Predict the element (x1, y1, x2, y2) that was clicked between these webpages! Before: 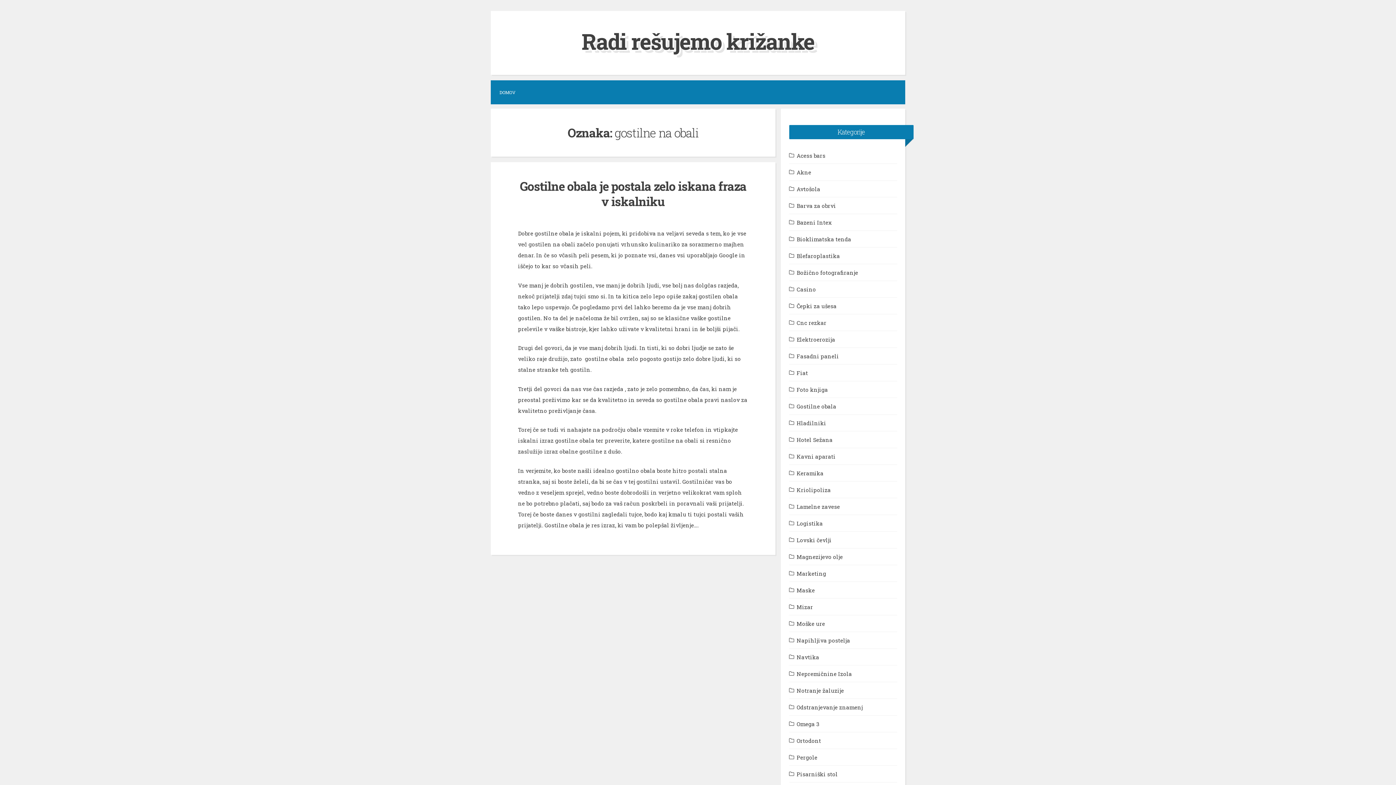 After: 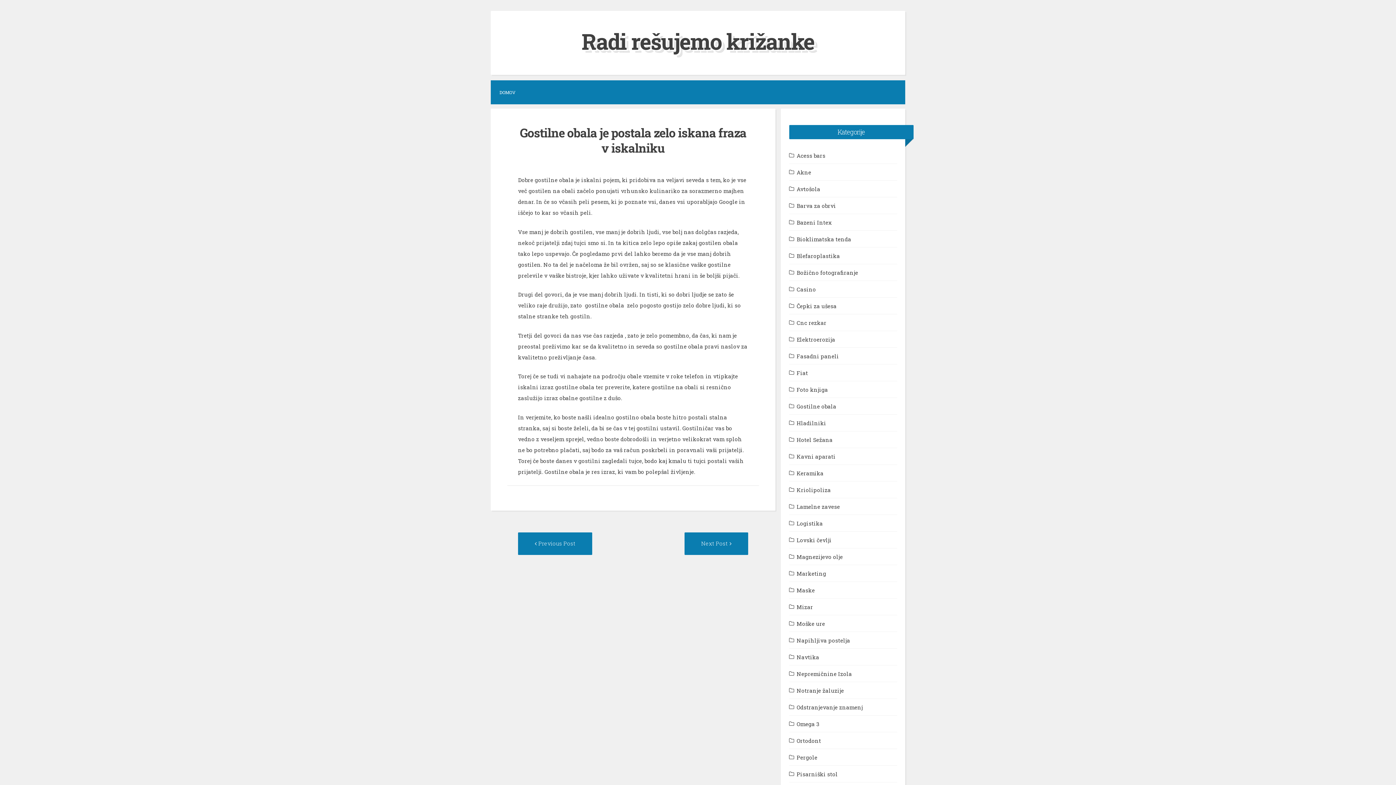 Action: label: Gostilne obala je postala zelo iskana fraza v iskalniku bbox: (520, 178, 746, 209)